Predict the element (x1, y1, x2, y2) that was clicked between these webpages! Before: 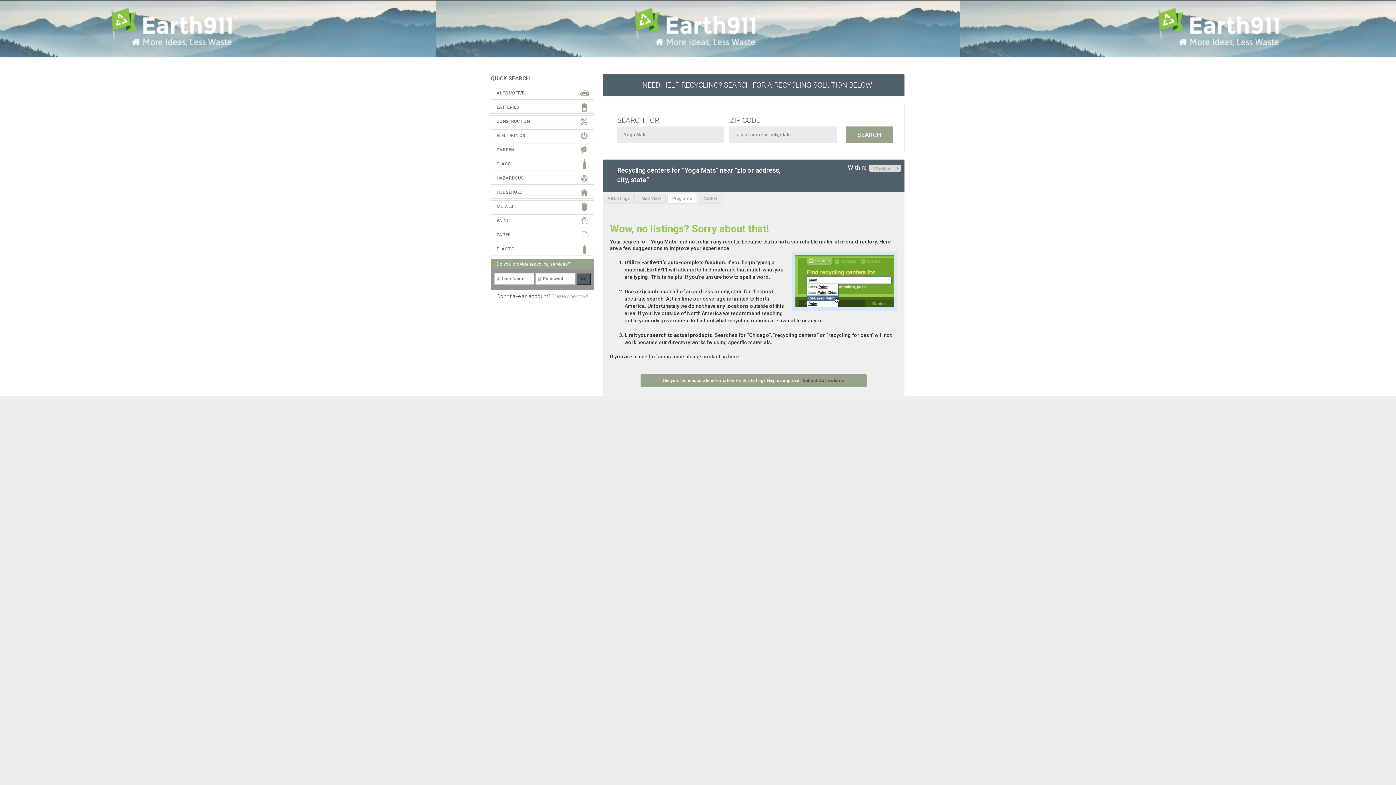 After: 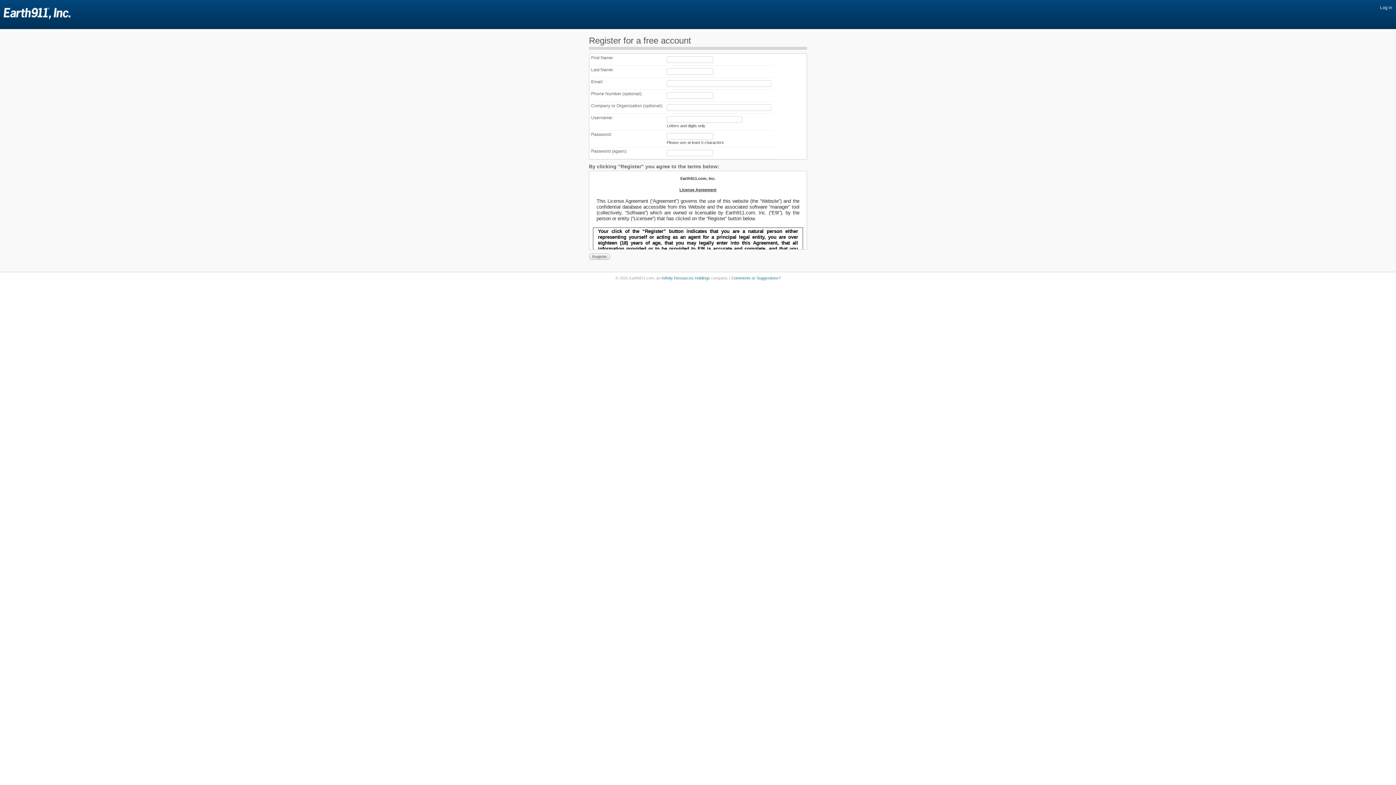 Action: label: Create one now! bbox: (551, 293, 588, 299)